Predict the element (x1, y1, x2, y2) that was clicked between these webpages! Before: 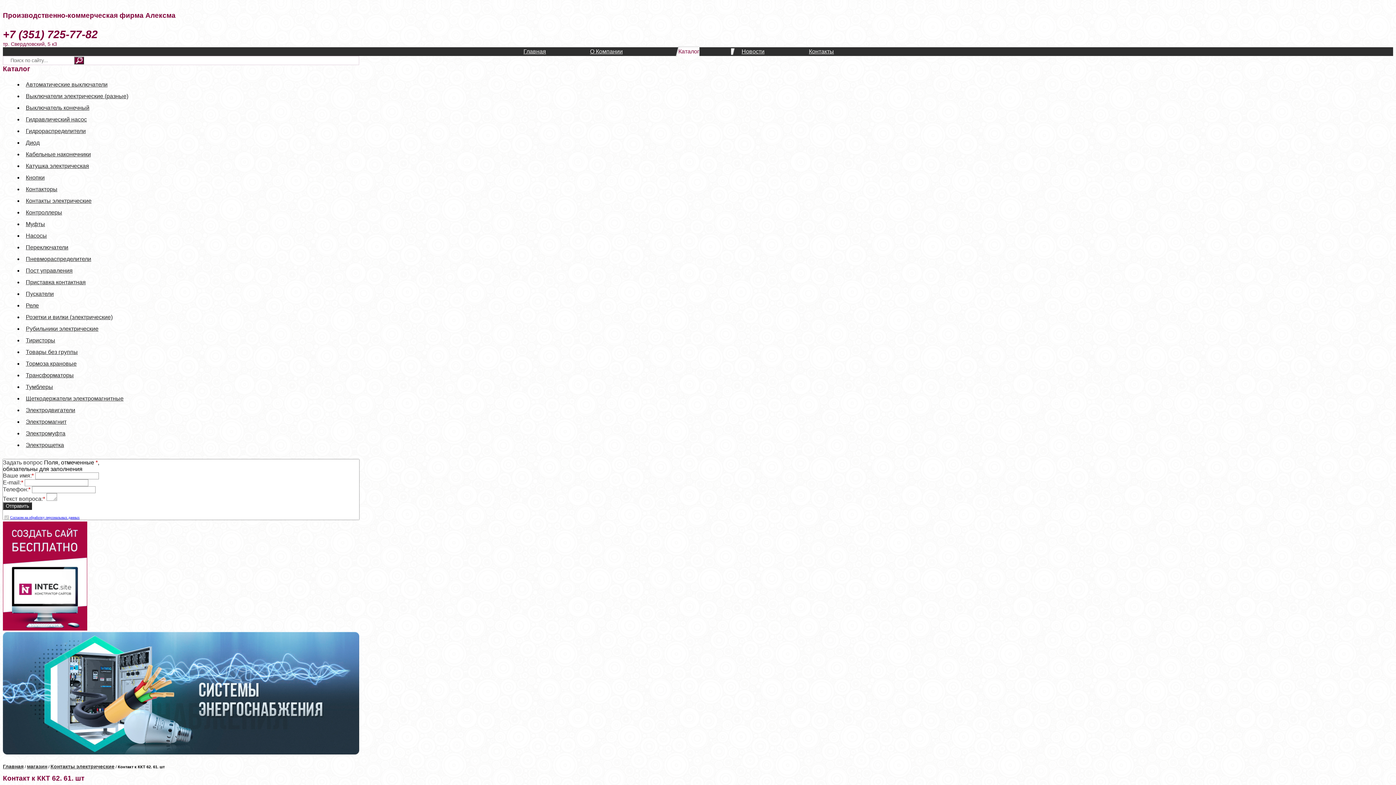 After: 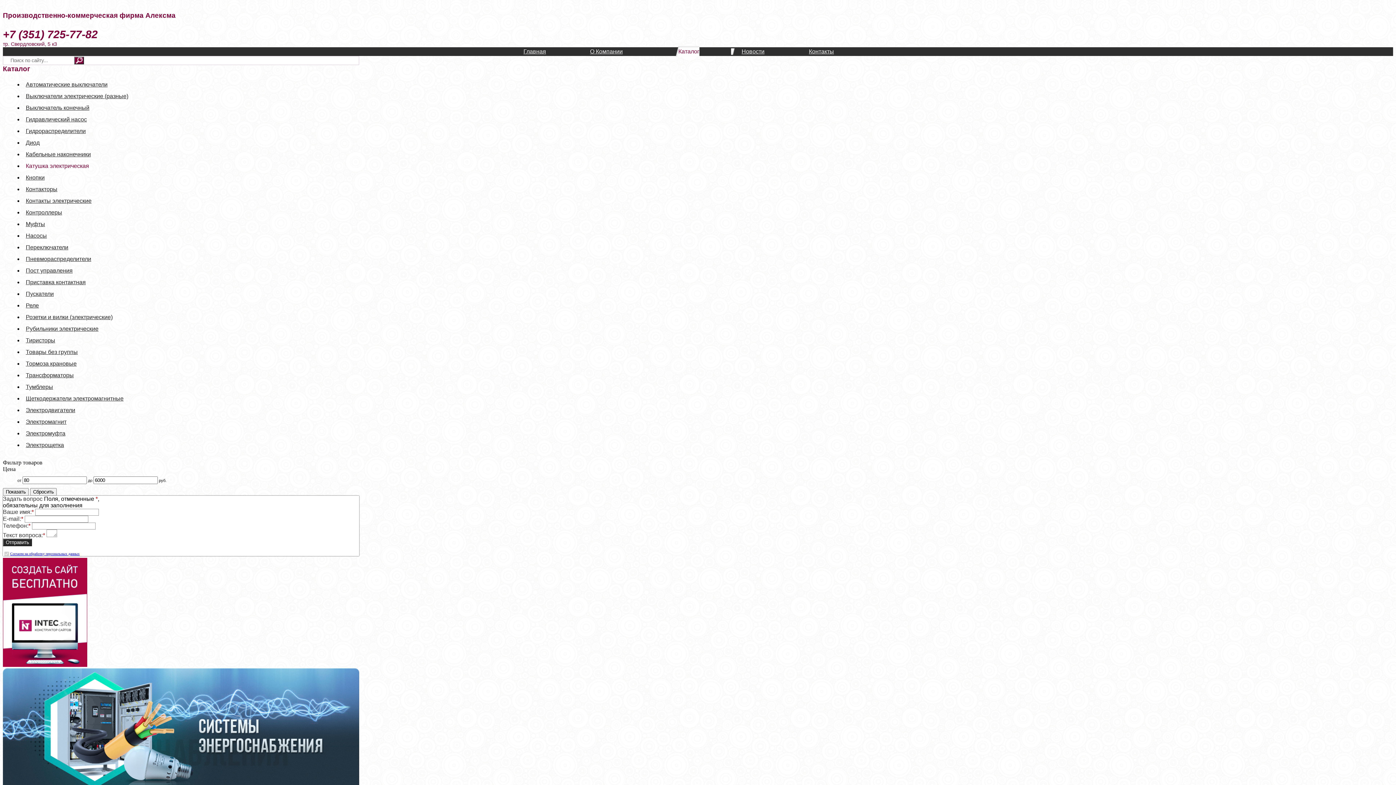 Action: bbox: (25, 162, 89, 169) label: Катушка электрическая